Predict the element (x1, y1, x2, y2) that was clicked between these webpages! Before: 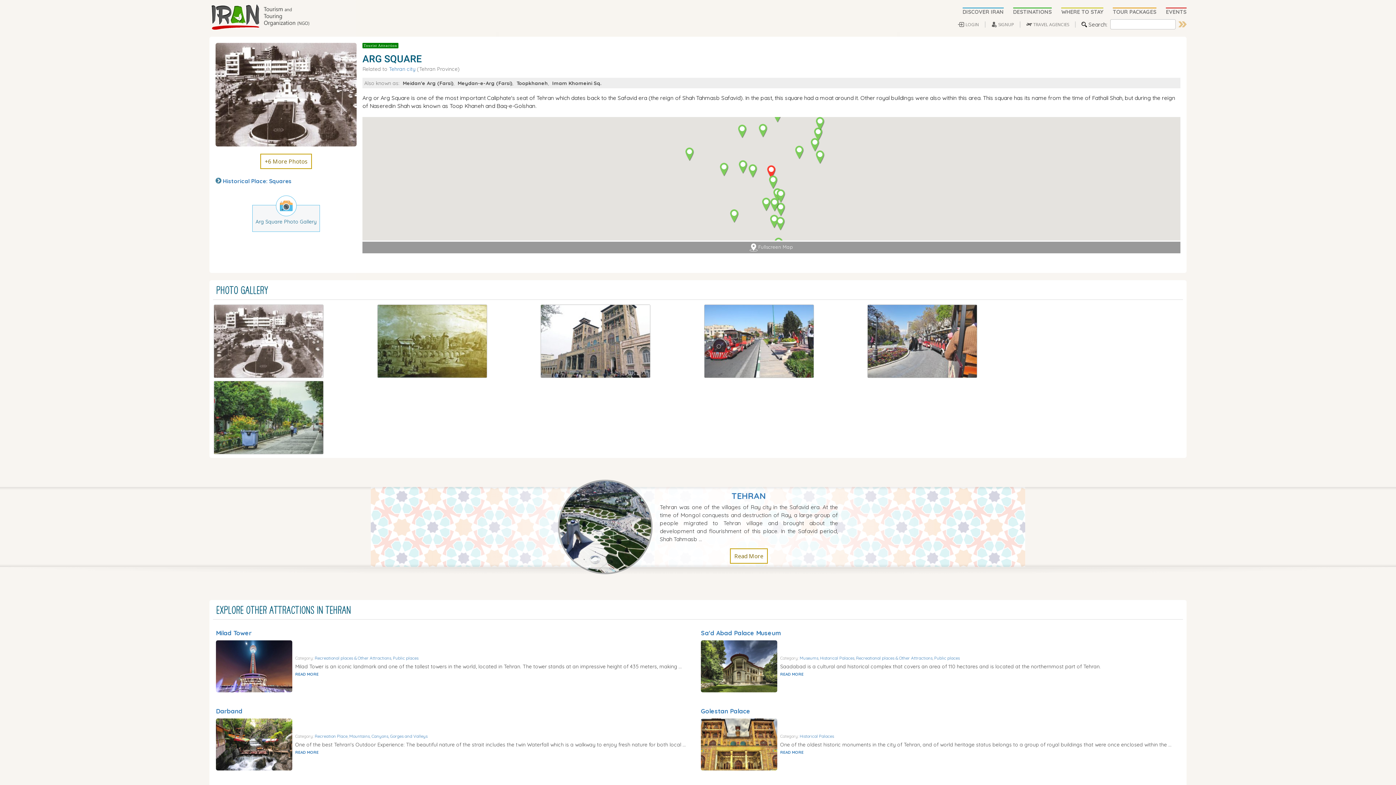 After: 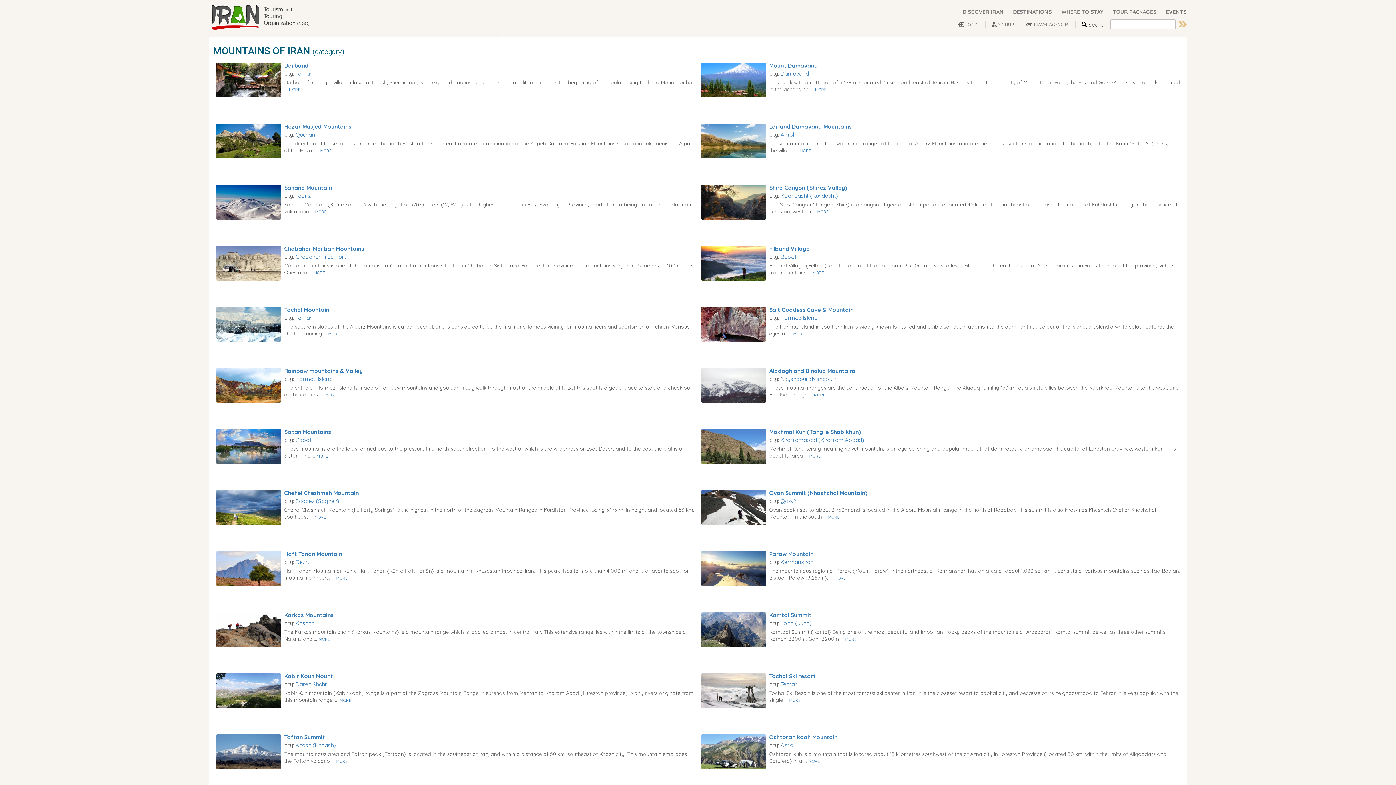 Action: label: Mountains bbox: (349, 733, 369, 739)